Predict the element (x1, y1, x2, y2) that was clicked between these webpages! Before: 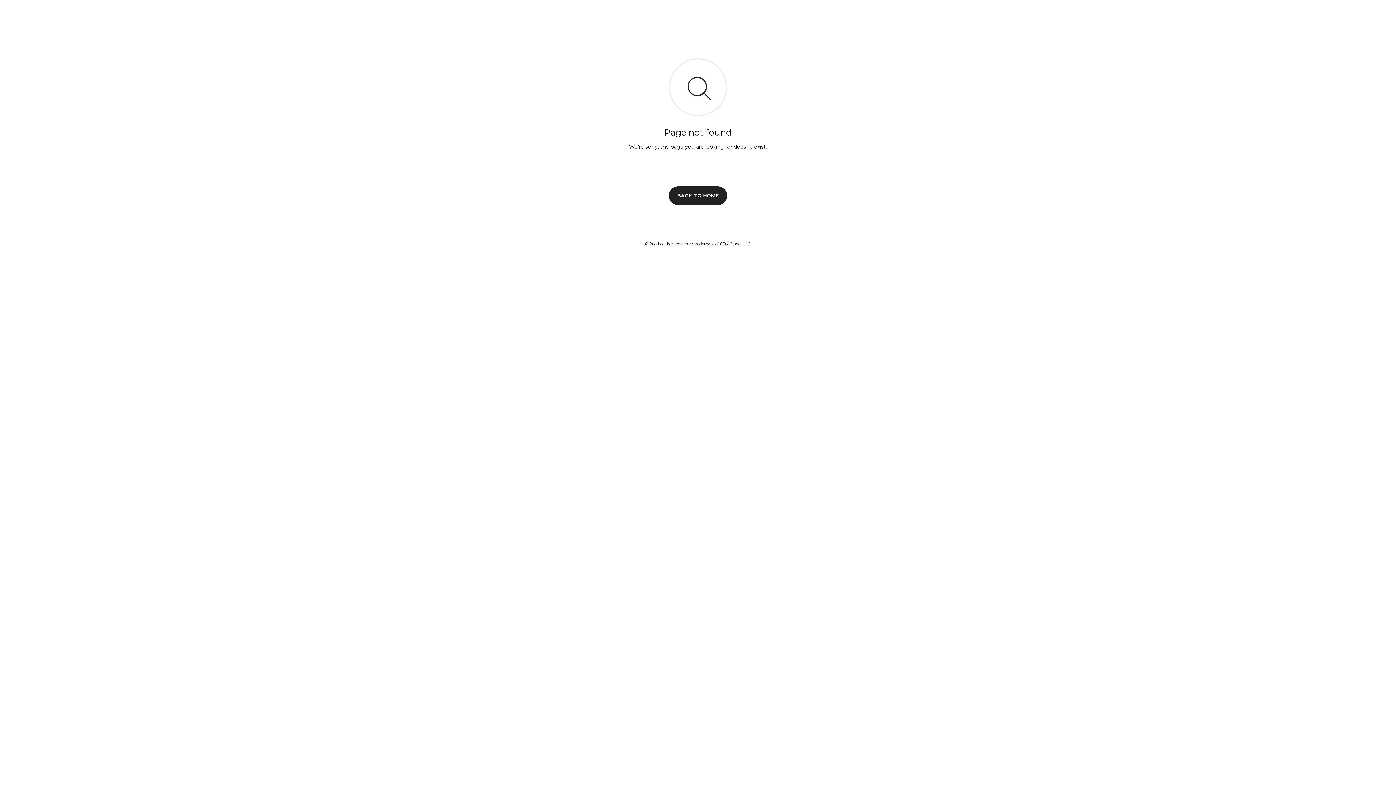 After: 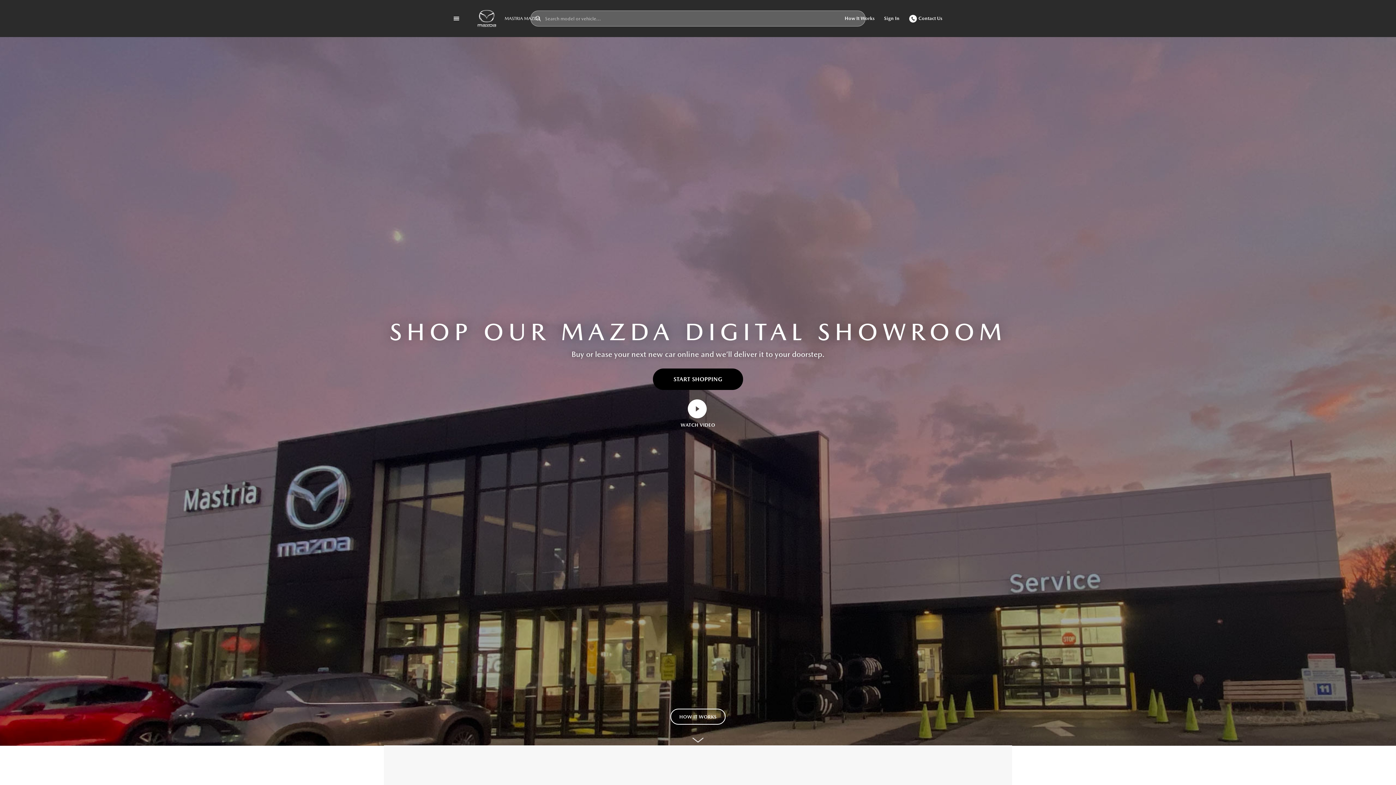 Action: bbox: (669, 186, 727, 204) label: BACK TO HOME